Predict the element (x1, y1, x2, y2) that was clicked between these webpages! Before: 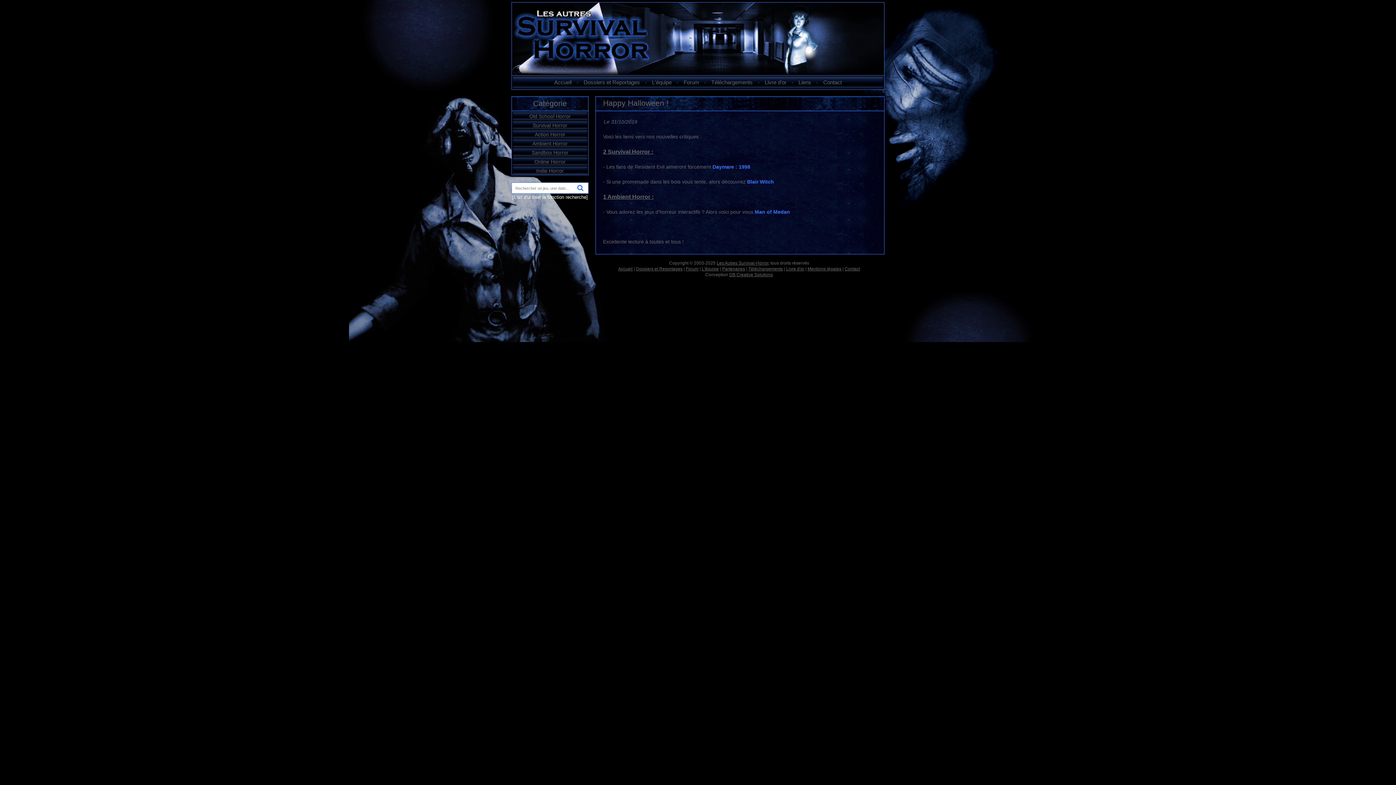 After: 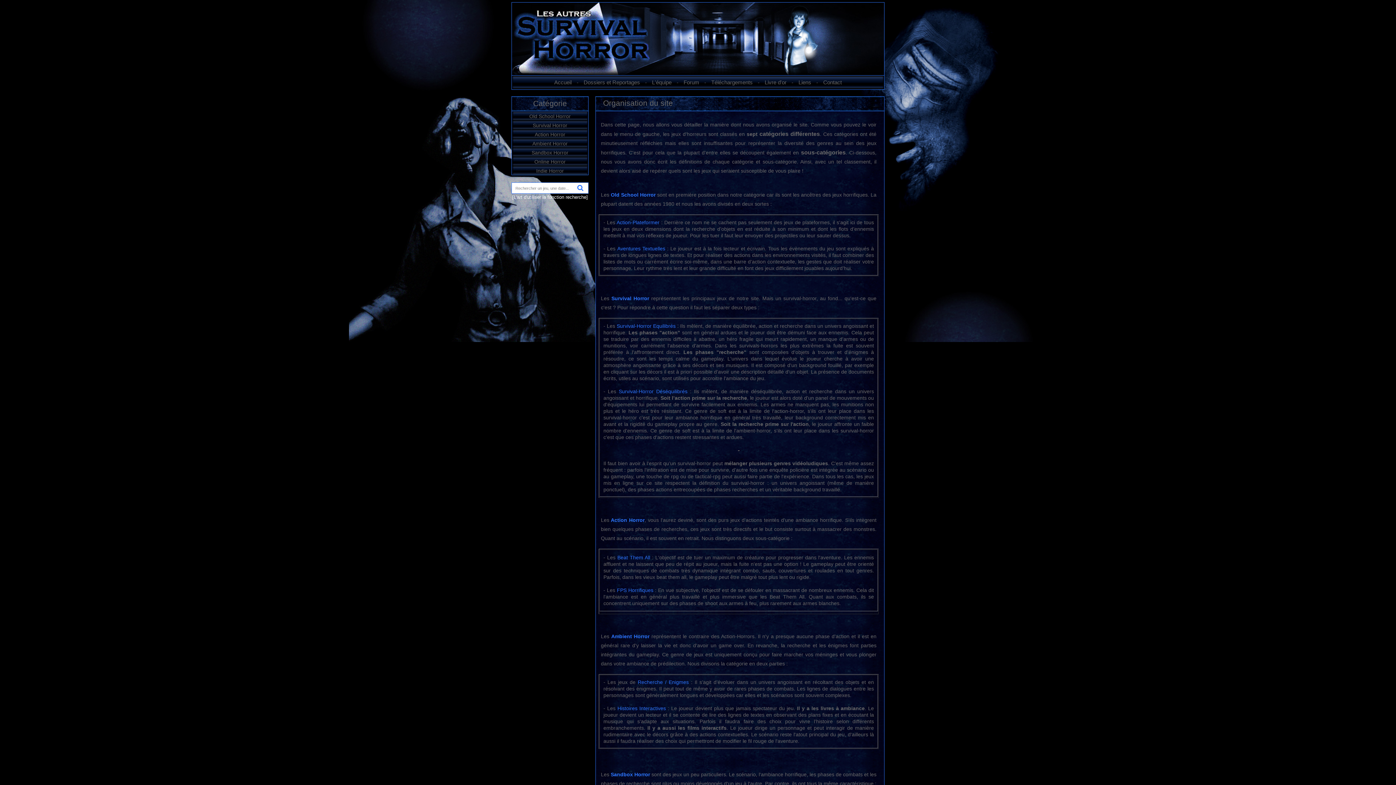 Action: bbox: (533, 99, 567, 107) label: Catégorie